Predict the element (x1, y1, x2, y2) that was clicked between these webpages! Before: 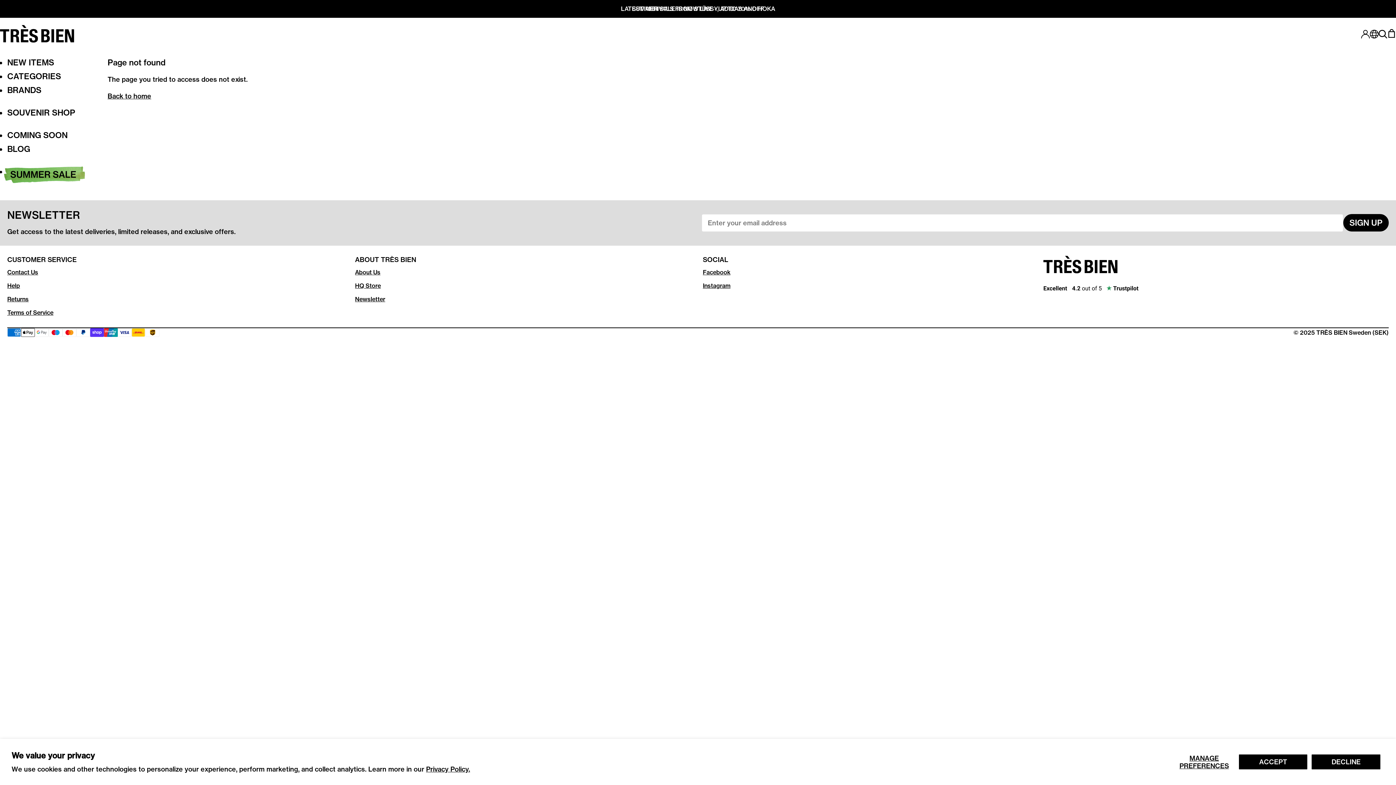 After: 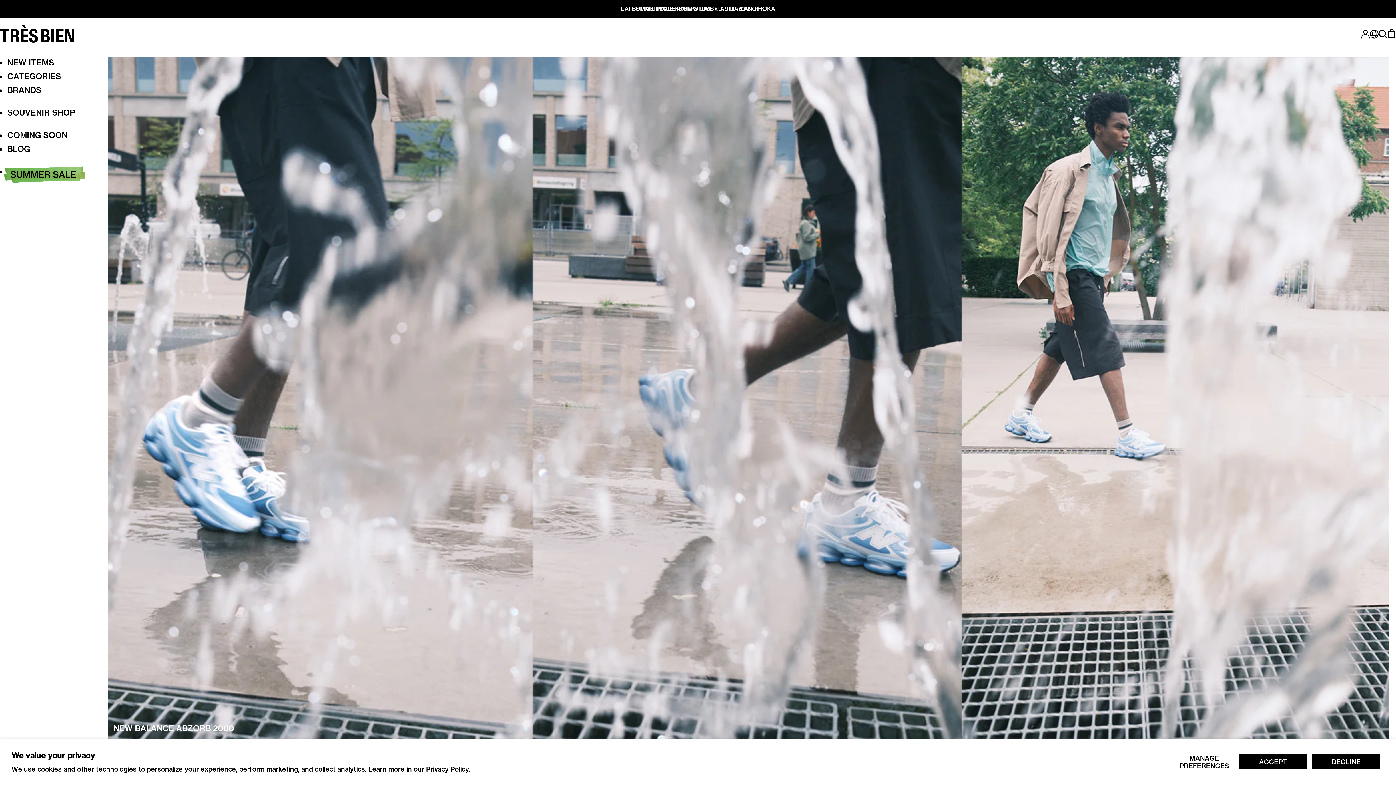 Action: label: Très Bien bbox: (0, 25, 74, 42)